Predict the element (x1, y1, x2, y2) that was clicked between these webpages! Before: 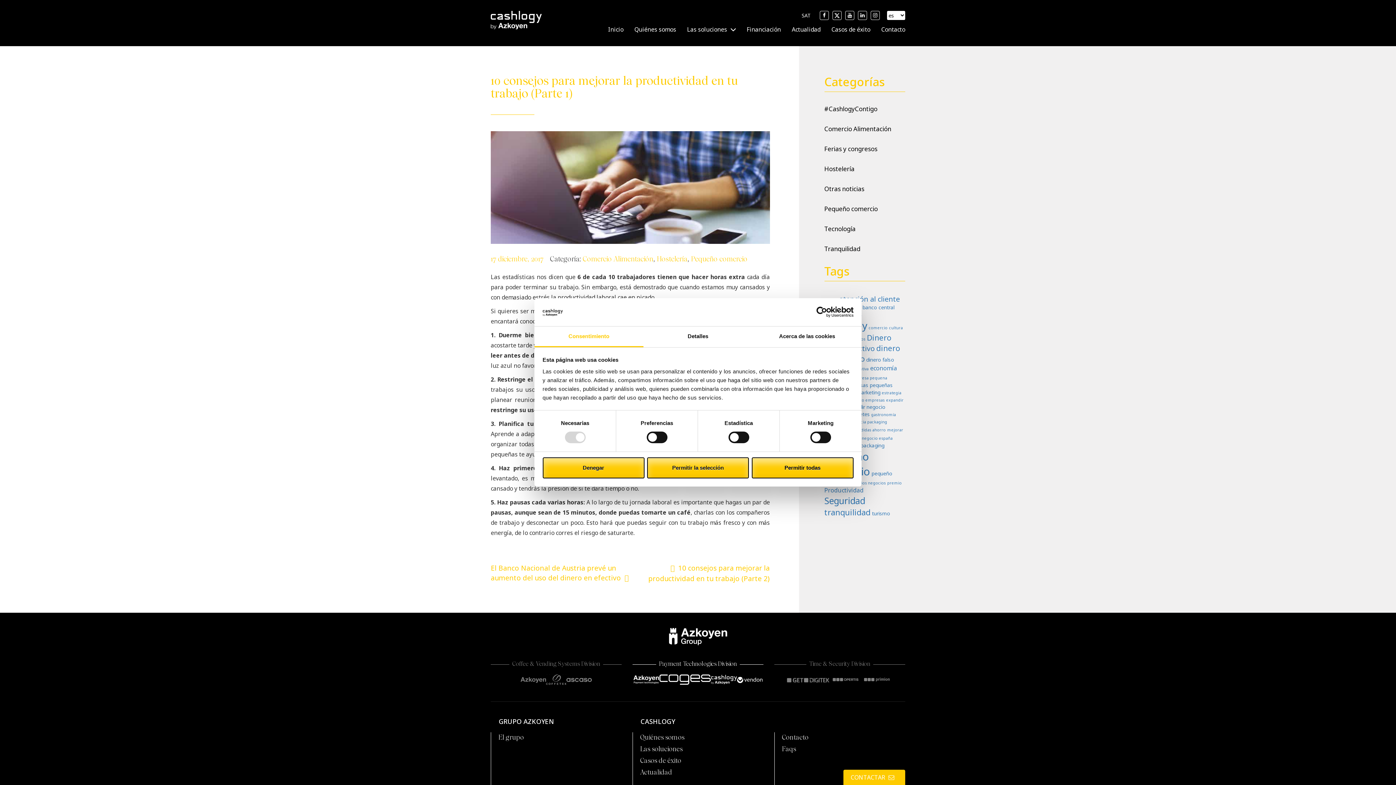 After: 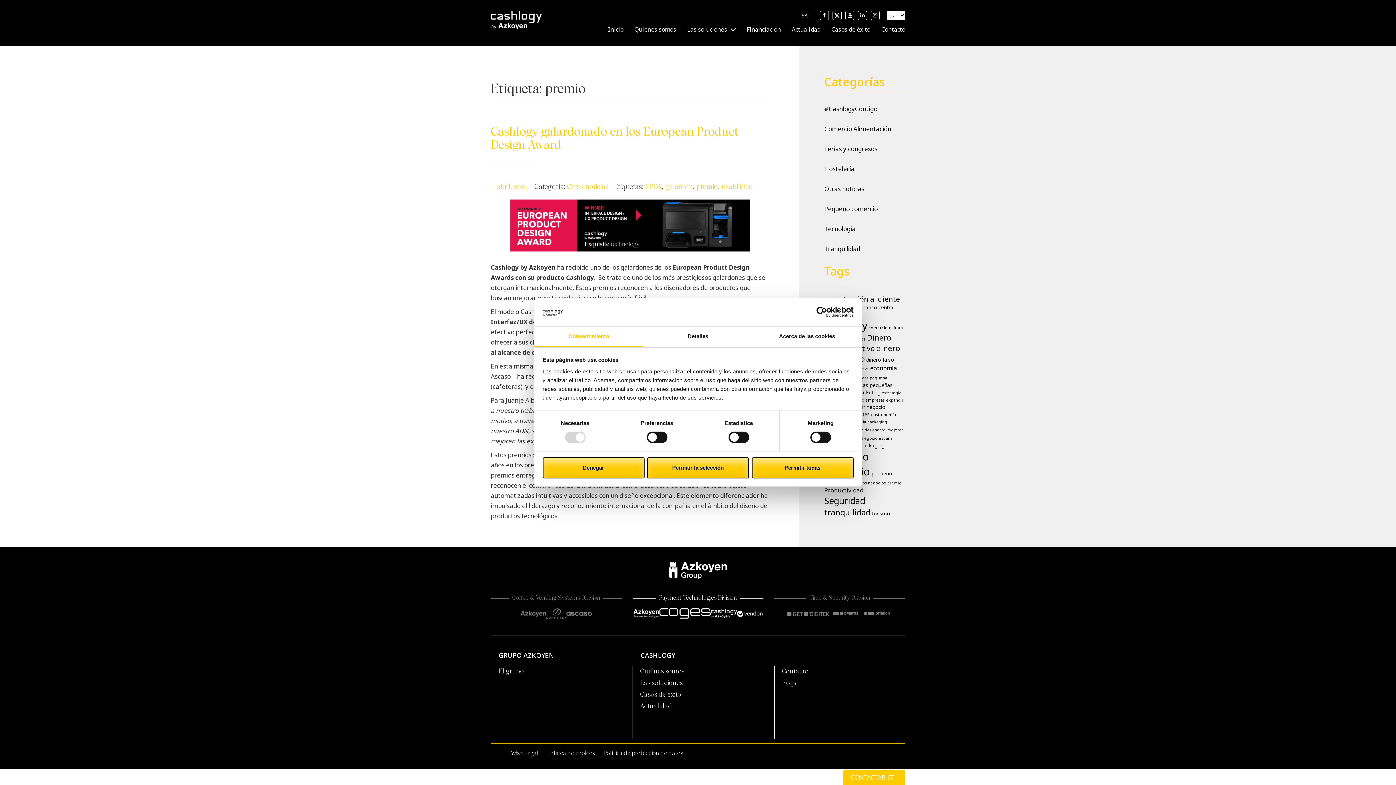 Action: bbox: (887, 480, 902, 485) label: premio (1 elemento)